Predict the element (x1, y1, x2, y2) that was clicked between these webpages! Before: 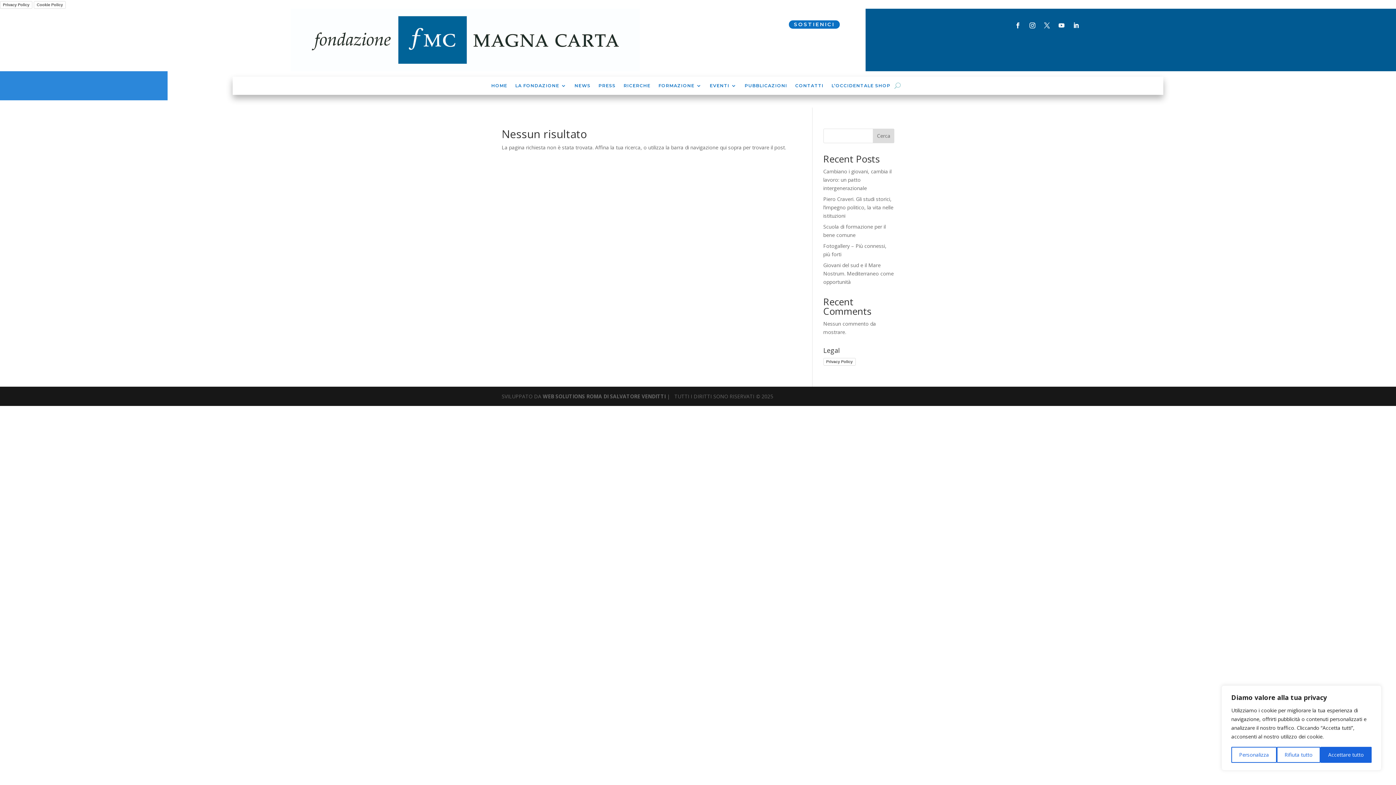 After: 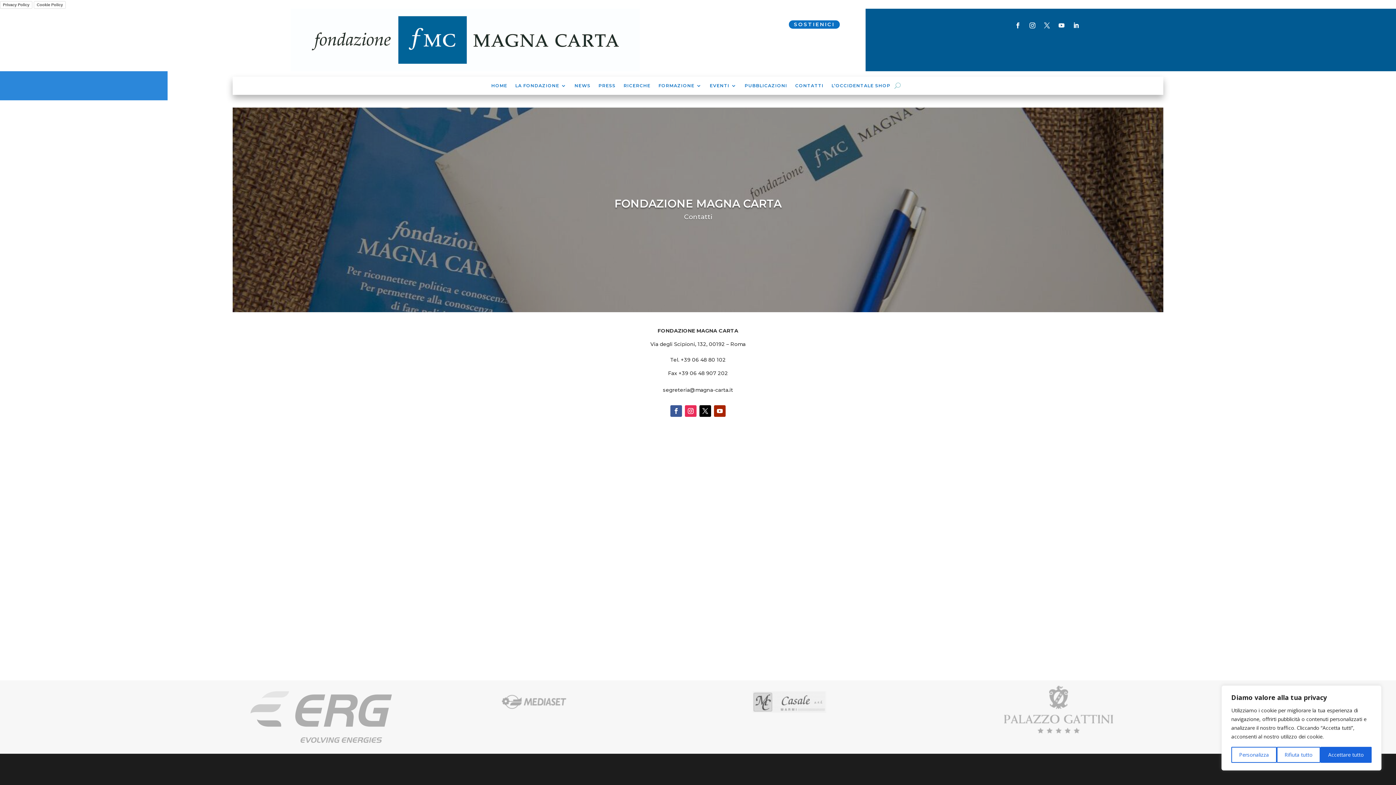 Action: bbox: (795, 83, 823, 91) label: CONTATTI